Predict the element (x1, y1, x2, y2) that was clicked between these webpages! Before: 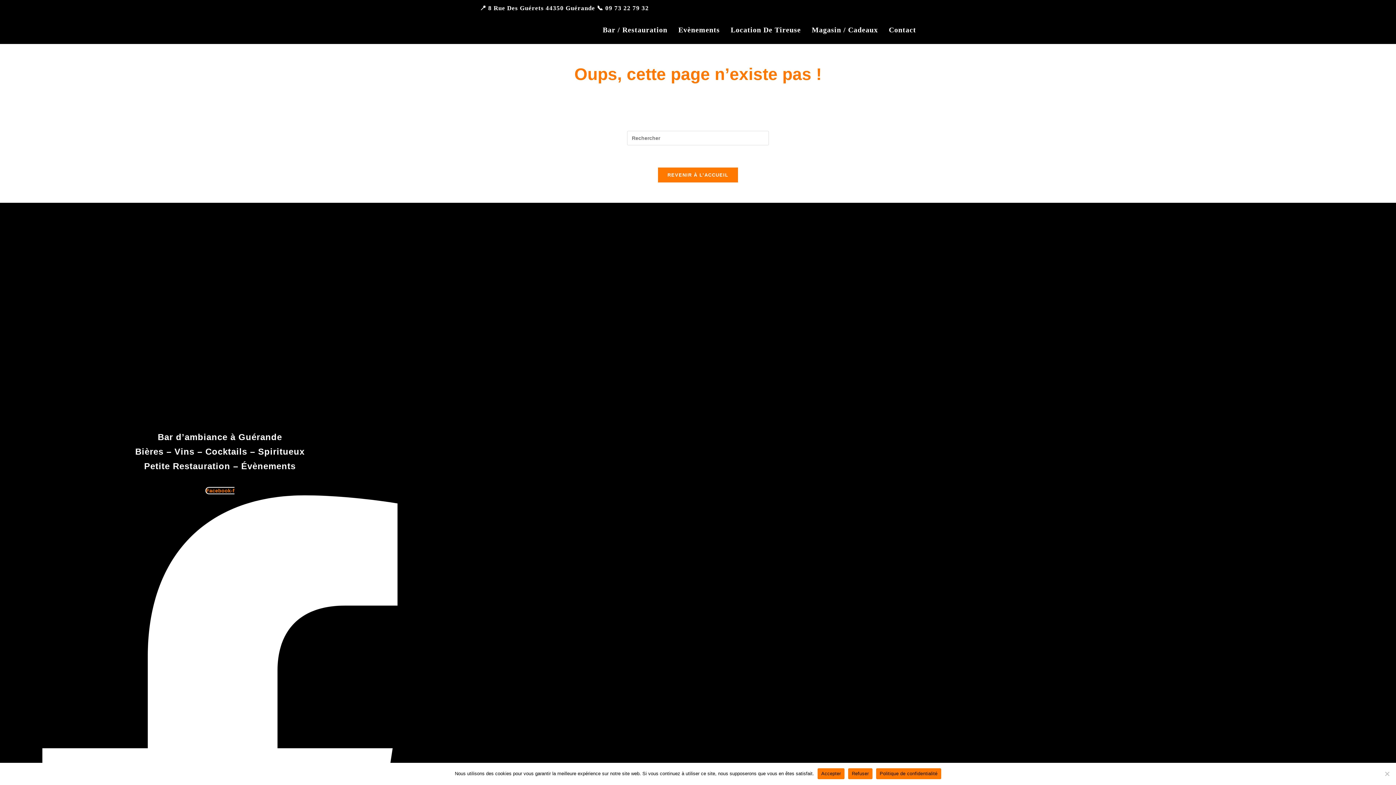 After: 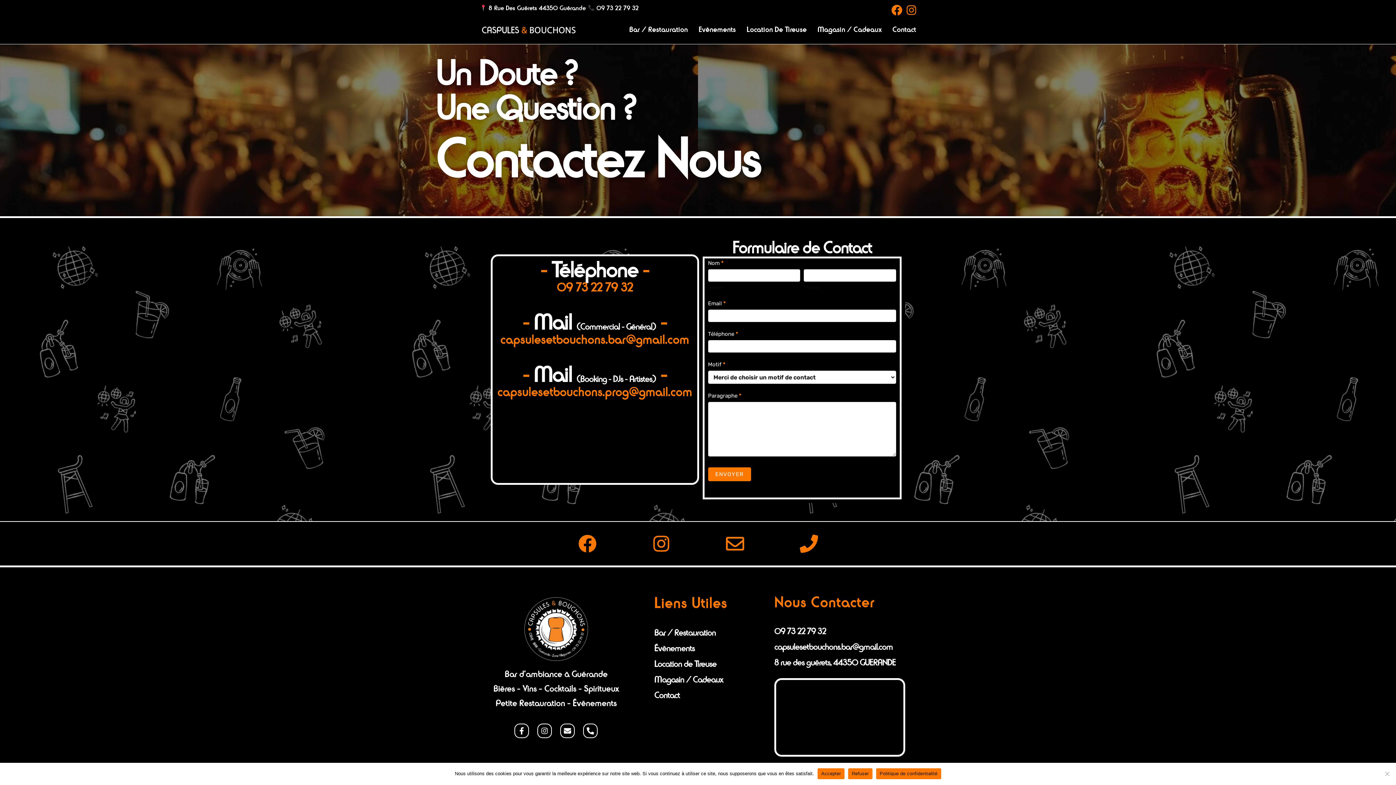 Action: label: Contact bbox: (883, 17, 921, 42)